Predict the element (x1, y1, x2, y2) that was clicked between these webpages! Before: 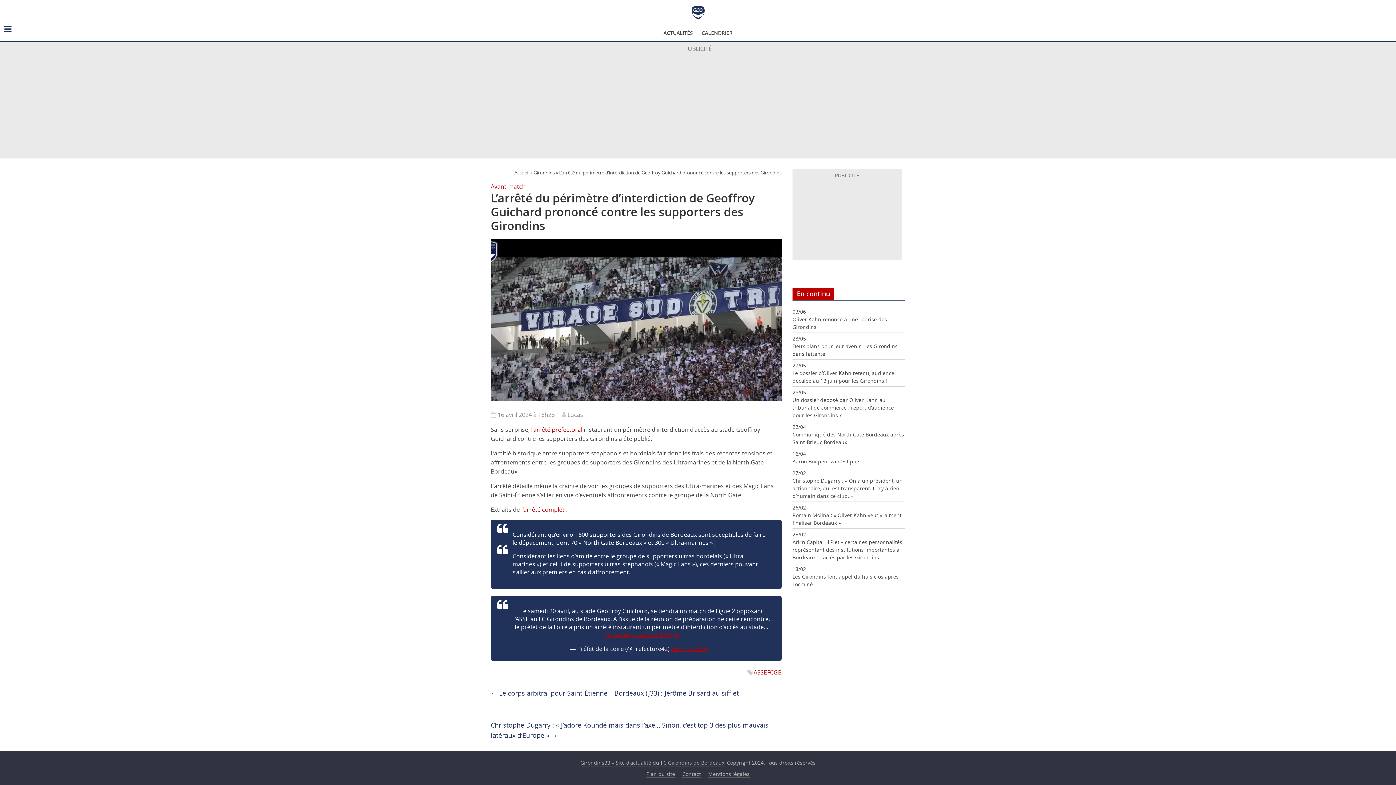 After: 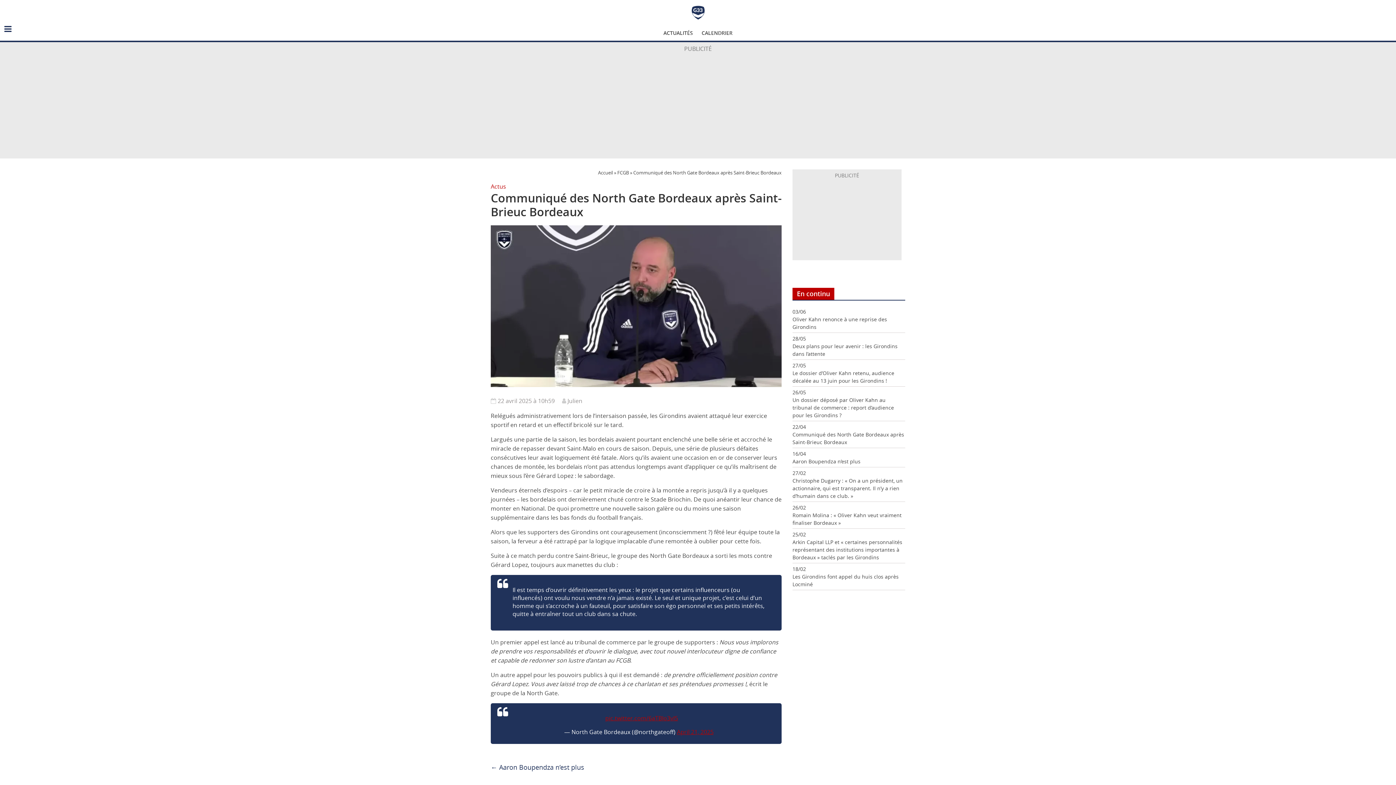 Action: bbox: (792, 430, 905, 446) label: Communiqué des North Gate Bordeaux après Saint-Brieuc Bordeaux